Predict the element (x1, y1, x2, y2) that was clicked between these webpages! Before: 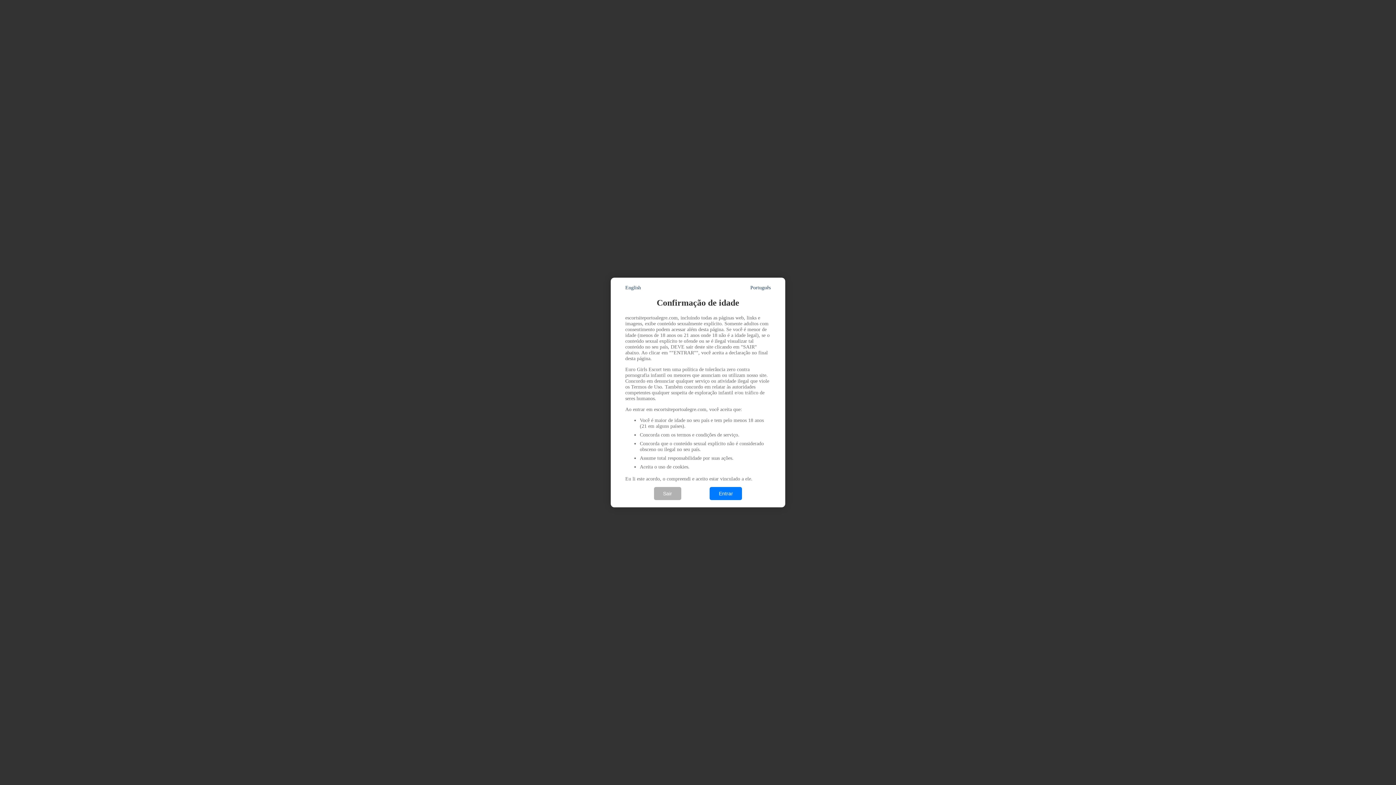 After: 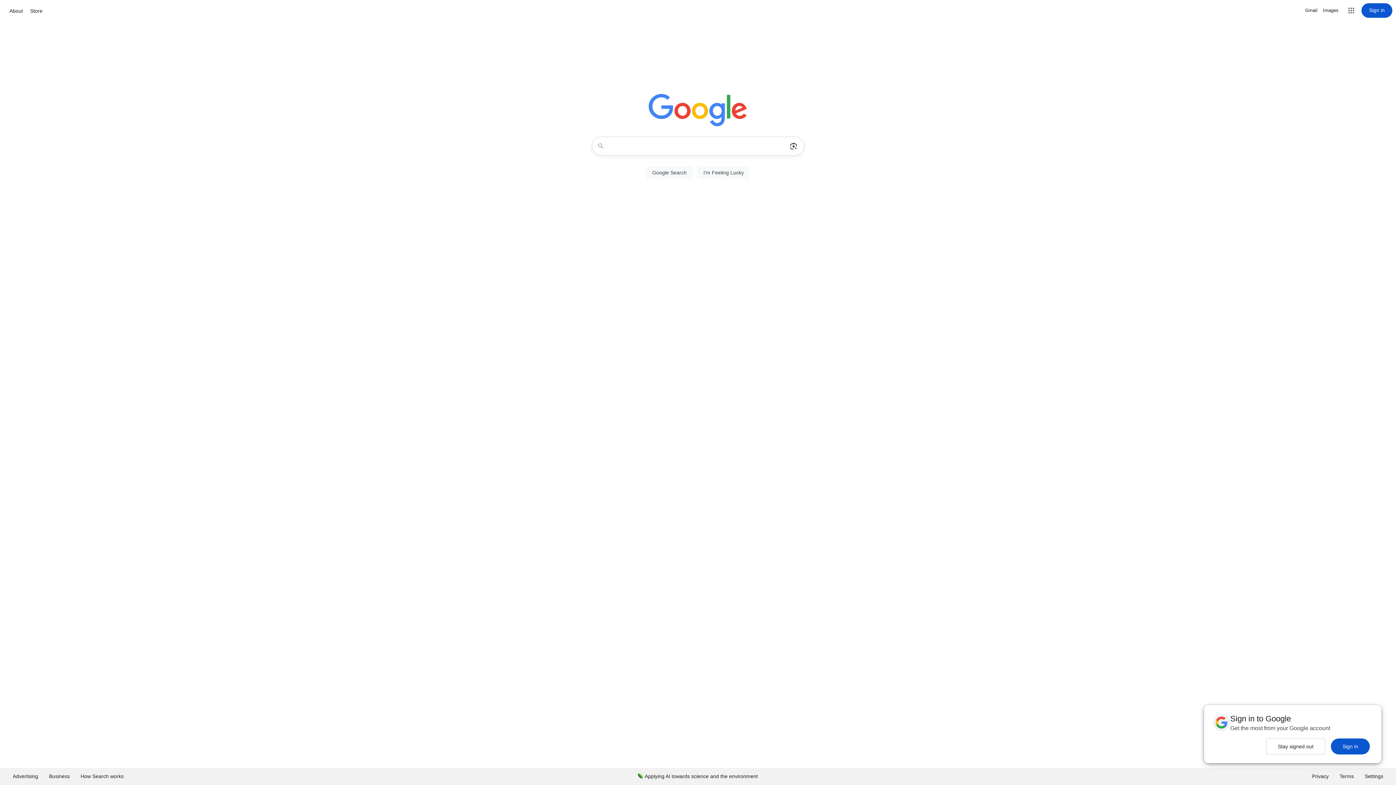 Action: bbox: (654, 487, 681, 500) label: Sair